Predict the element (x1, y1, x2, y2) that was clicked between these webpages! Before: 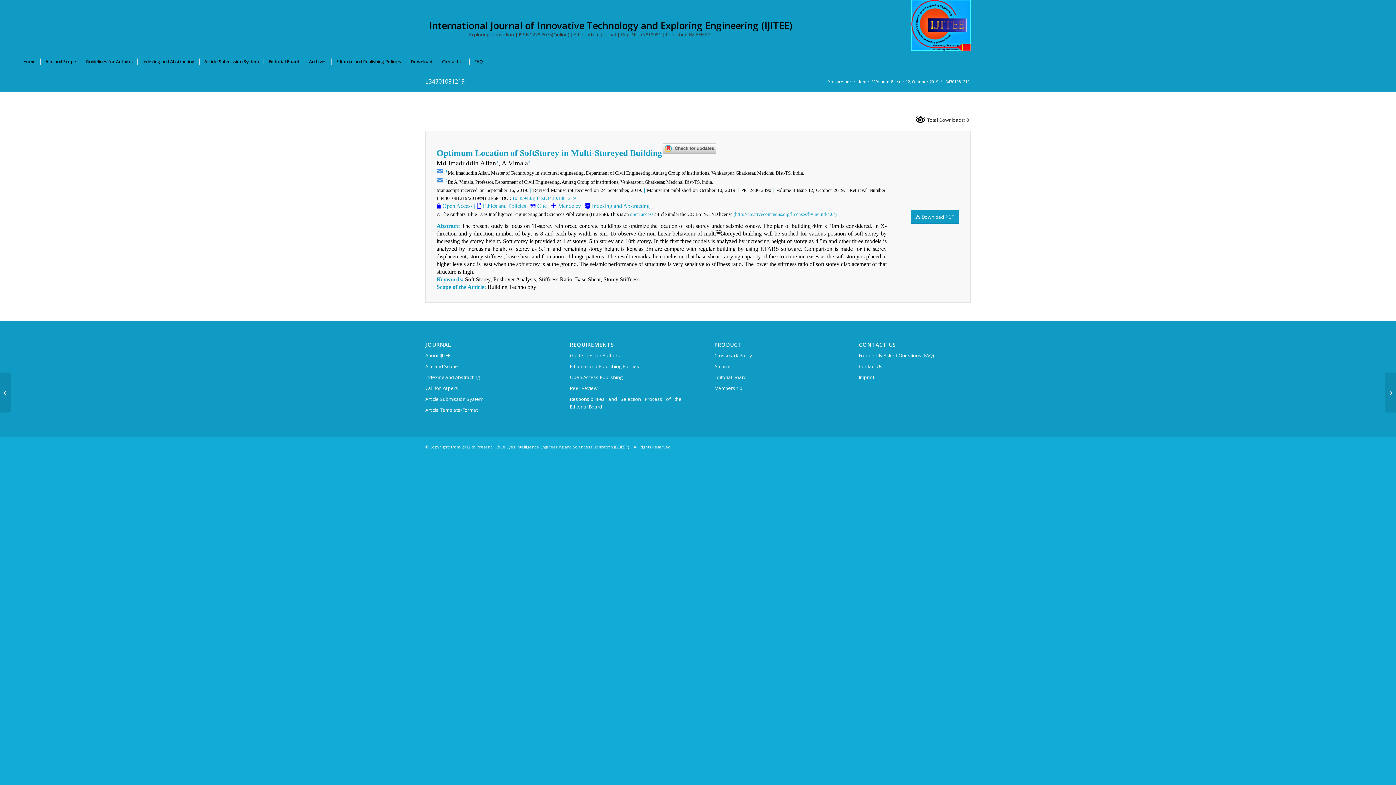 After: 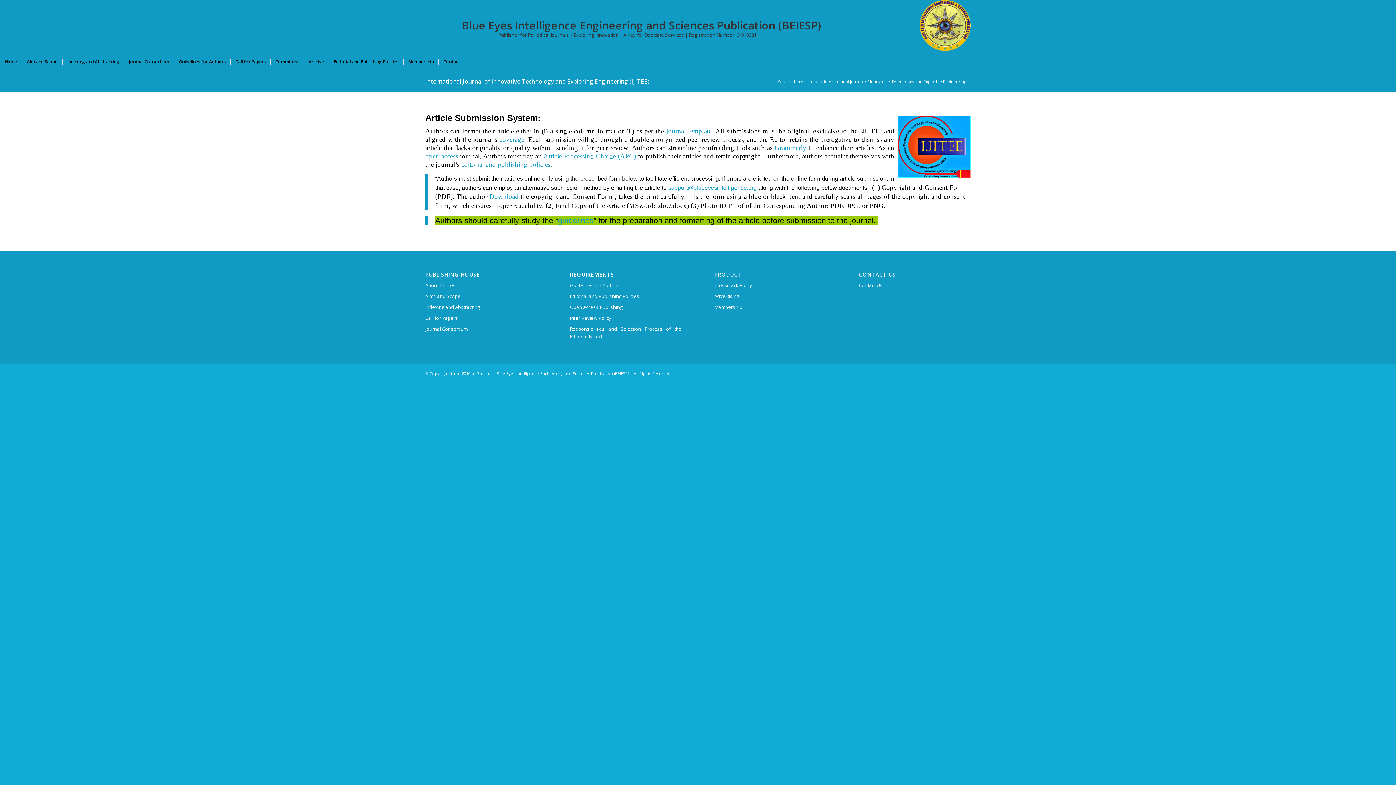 Action: label: Article Submission System bbox: (425, 394, 537, 405)